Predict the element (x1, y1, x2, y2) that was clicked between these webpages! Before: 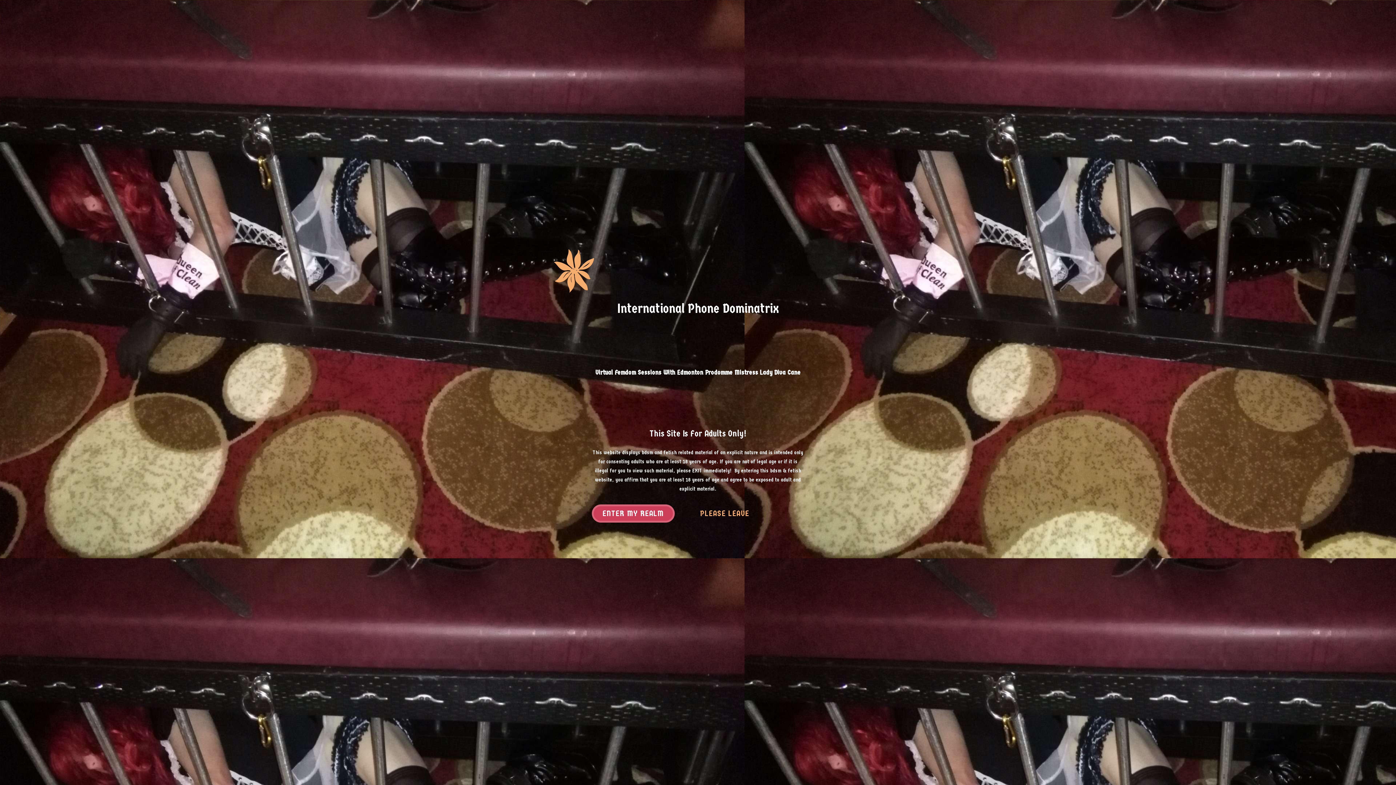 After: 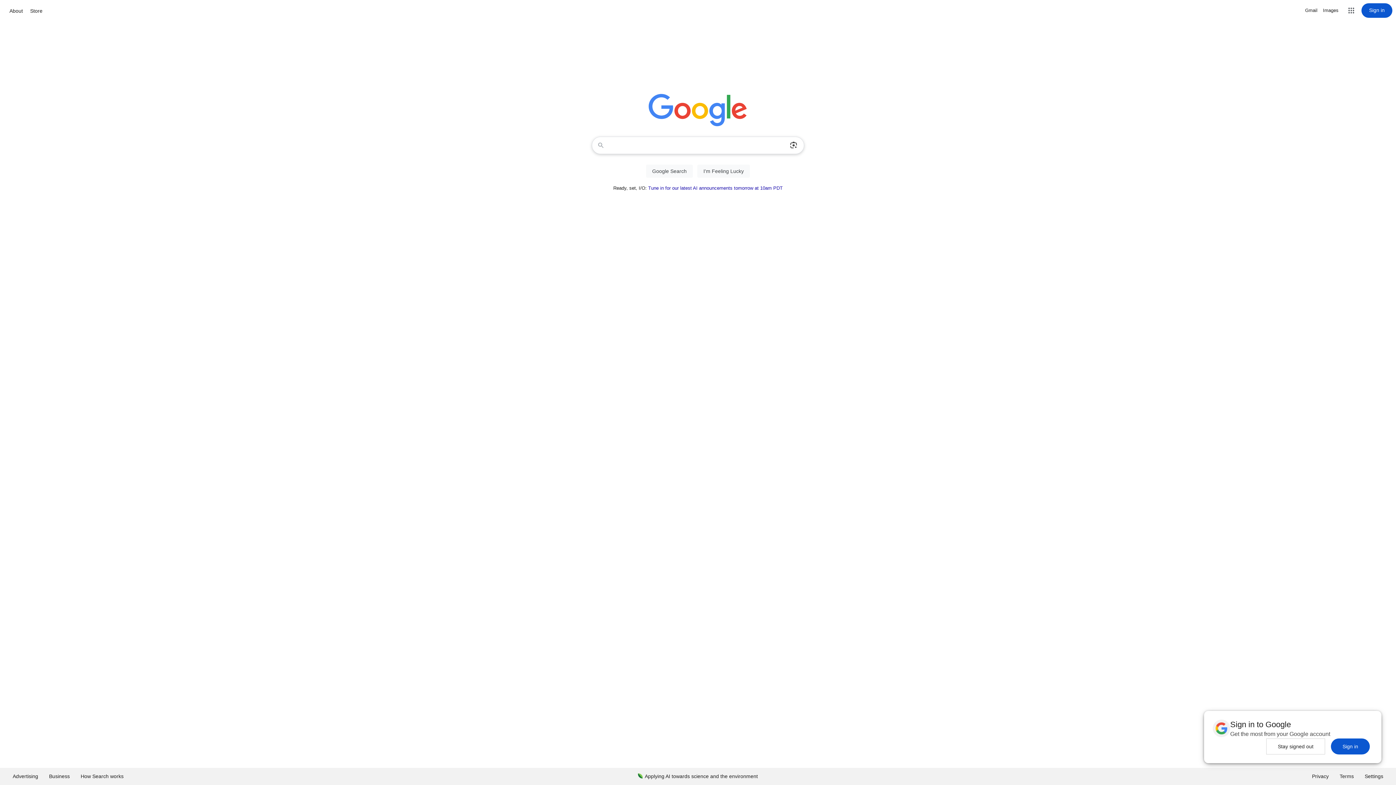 Action: bbox: (700, 508, 749, 518) label: PLEASE LEAVE